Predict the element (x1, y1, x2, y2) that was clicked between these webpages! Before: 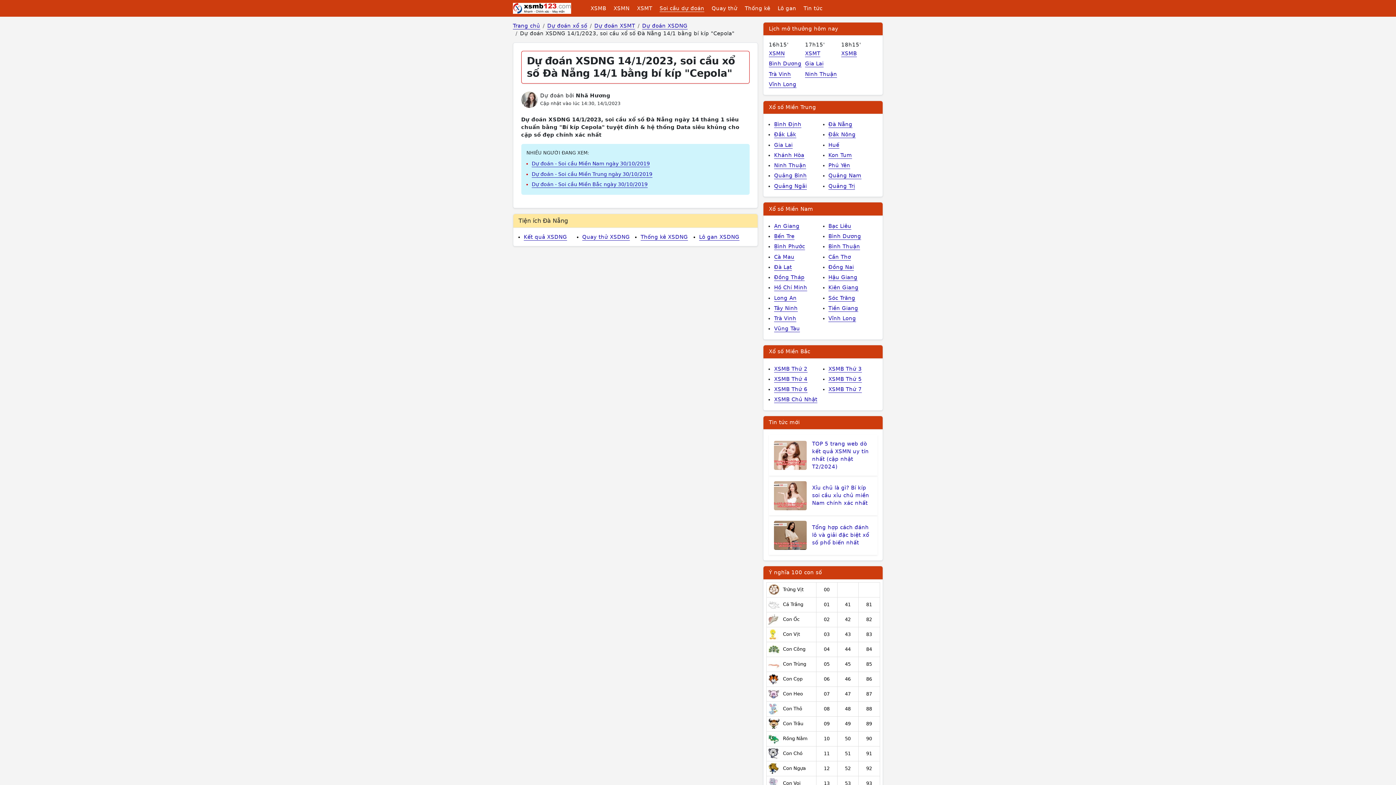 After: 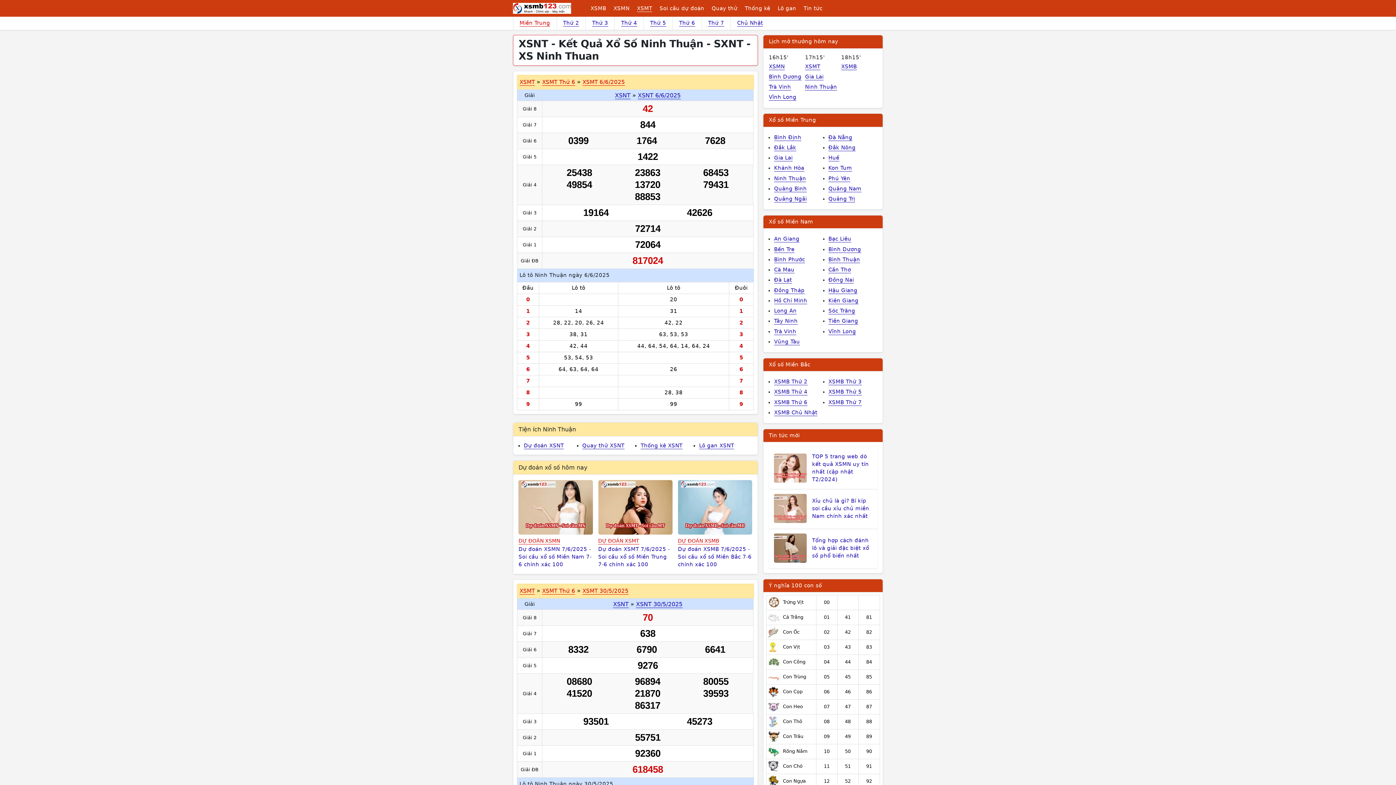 Action: label: Ninh Thuận bbox: (774, 160, 828, 170)